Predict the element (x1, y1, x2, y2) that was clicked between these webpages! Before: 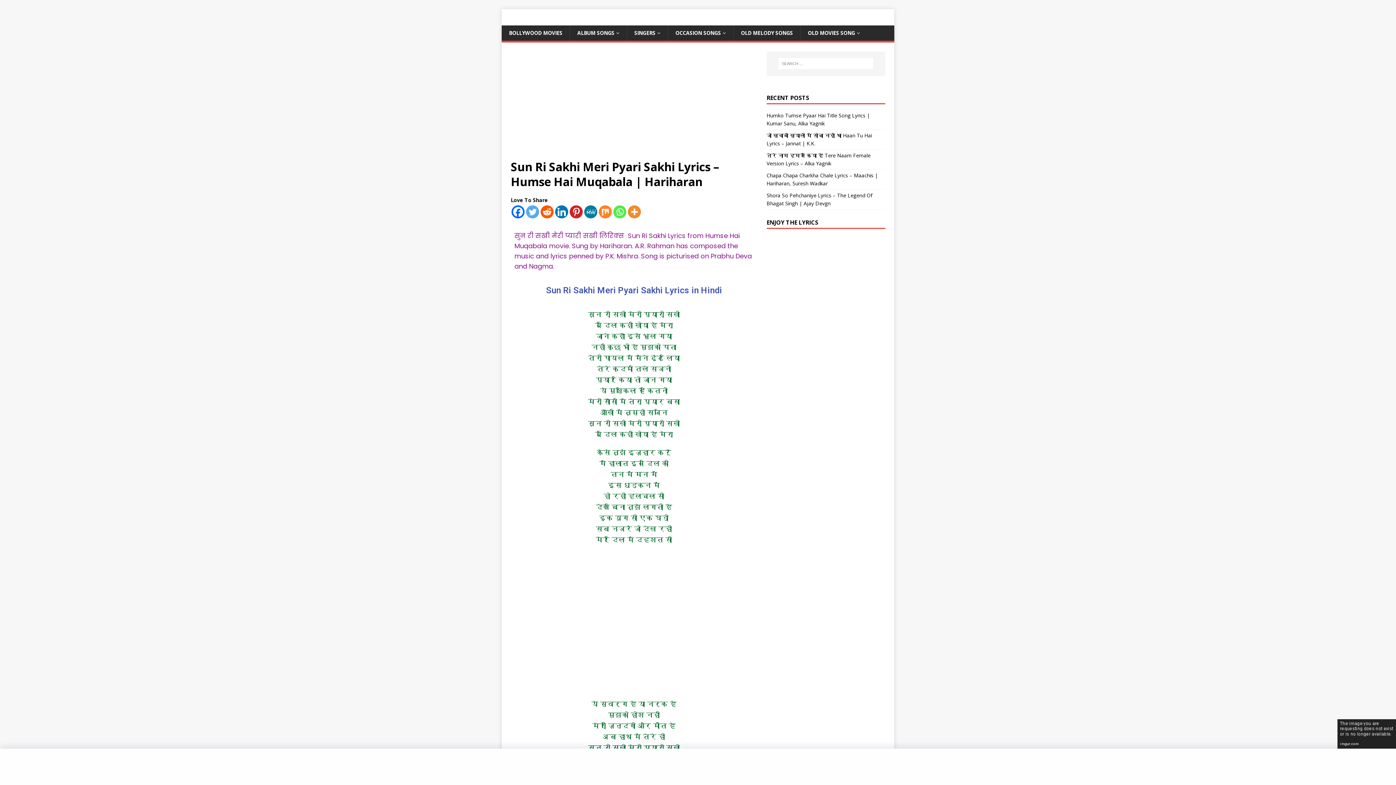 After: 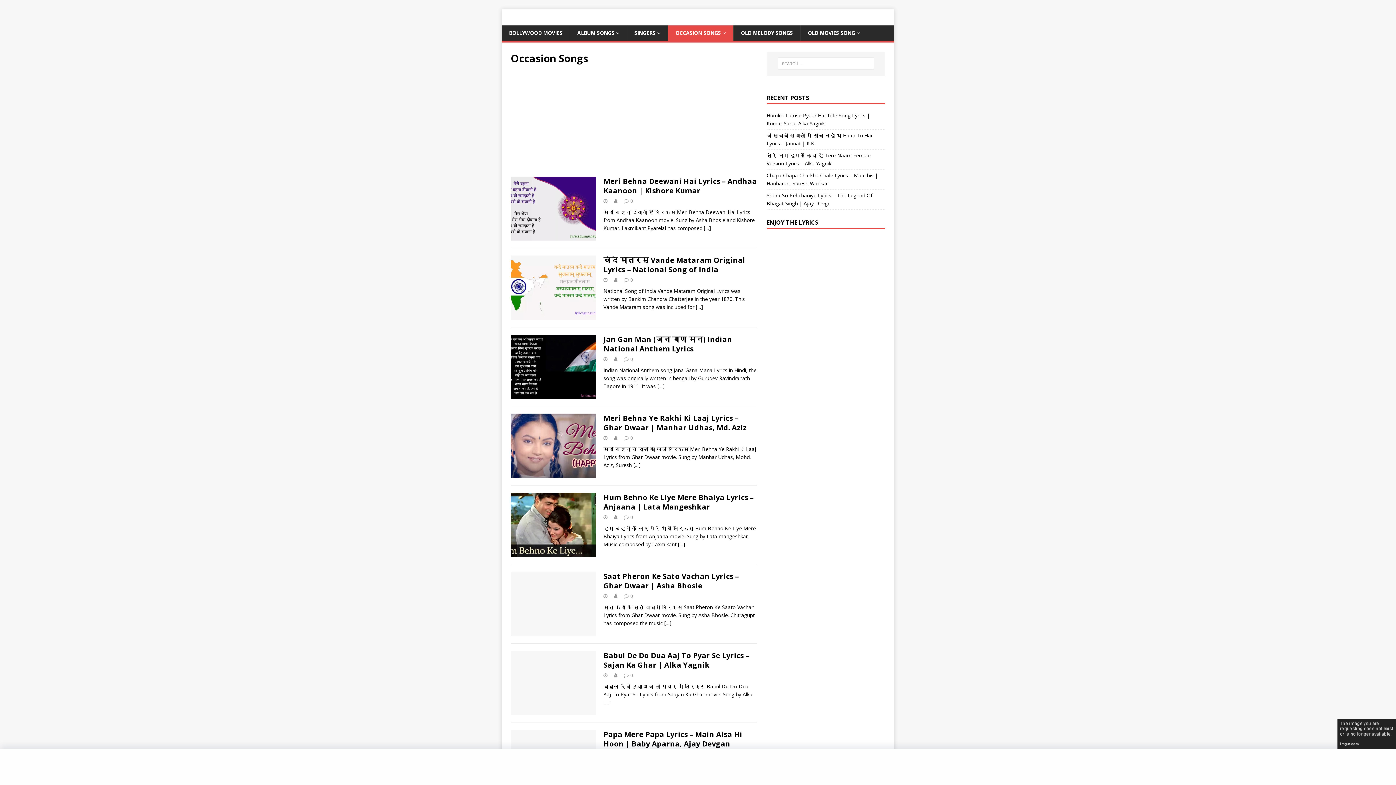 Action: label: OCCASION SONGS bbox: (668, 25, 733, 40)